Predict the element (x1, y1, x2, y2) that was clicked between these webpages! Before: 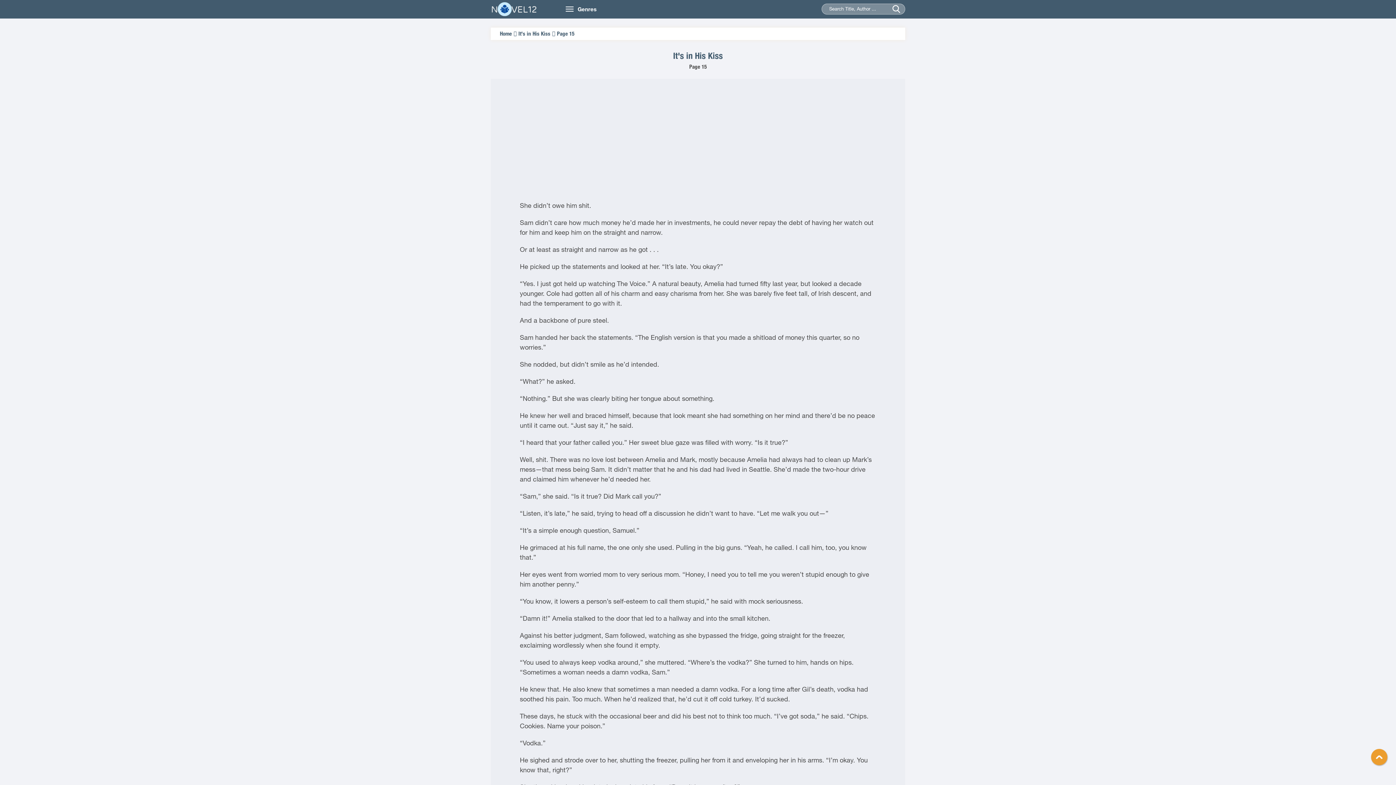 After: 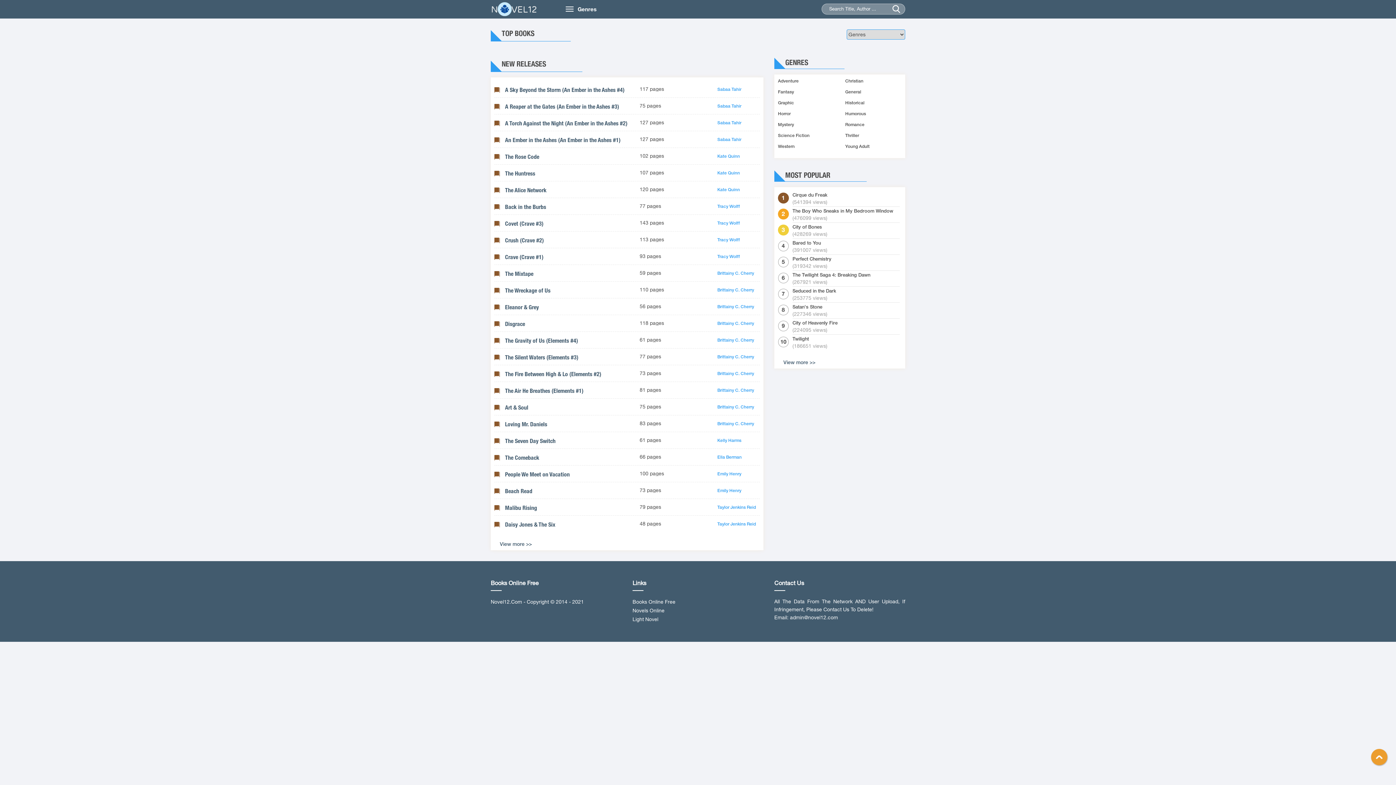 Action: label: Home bbox: (500, 30, 512, 36)